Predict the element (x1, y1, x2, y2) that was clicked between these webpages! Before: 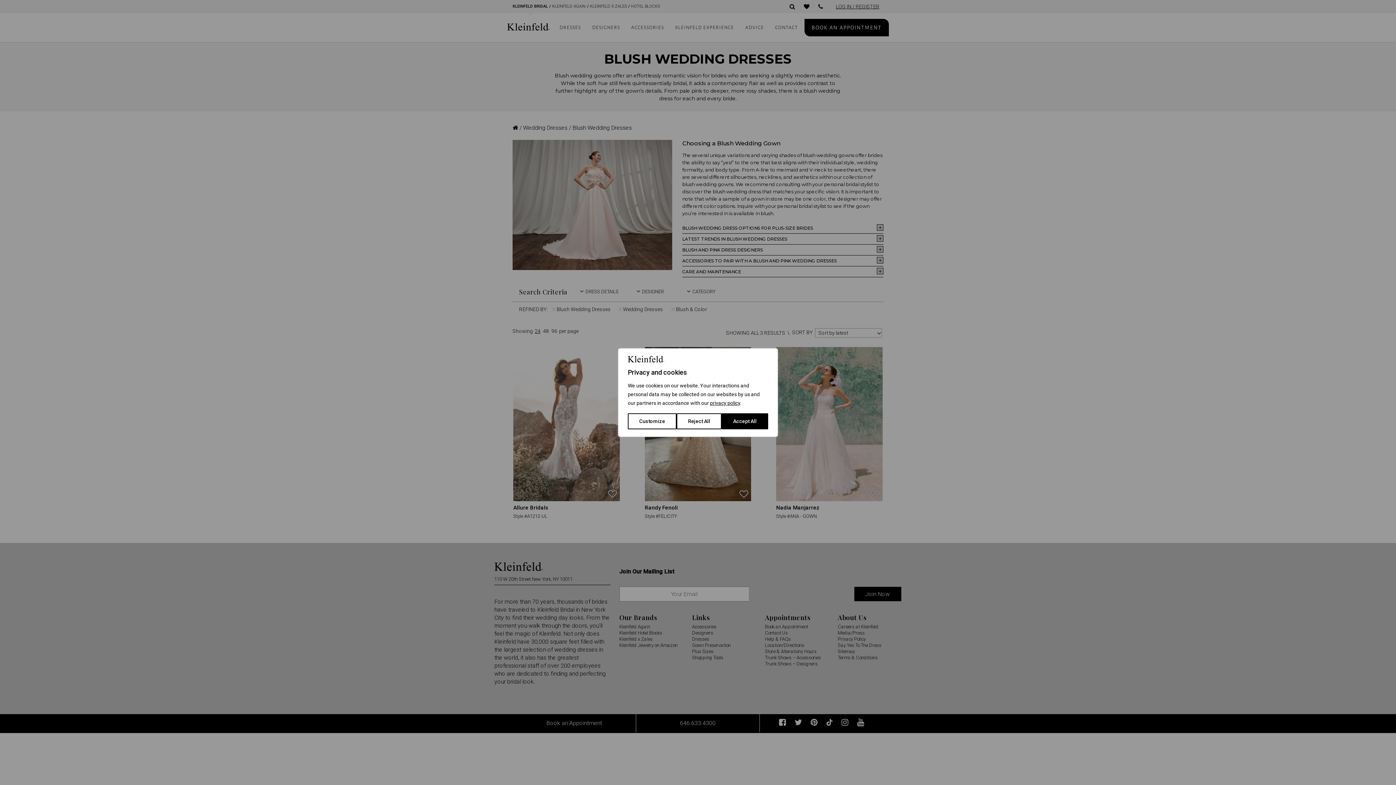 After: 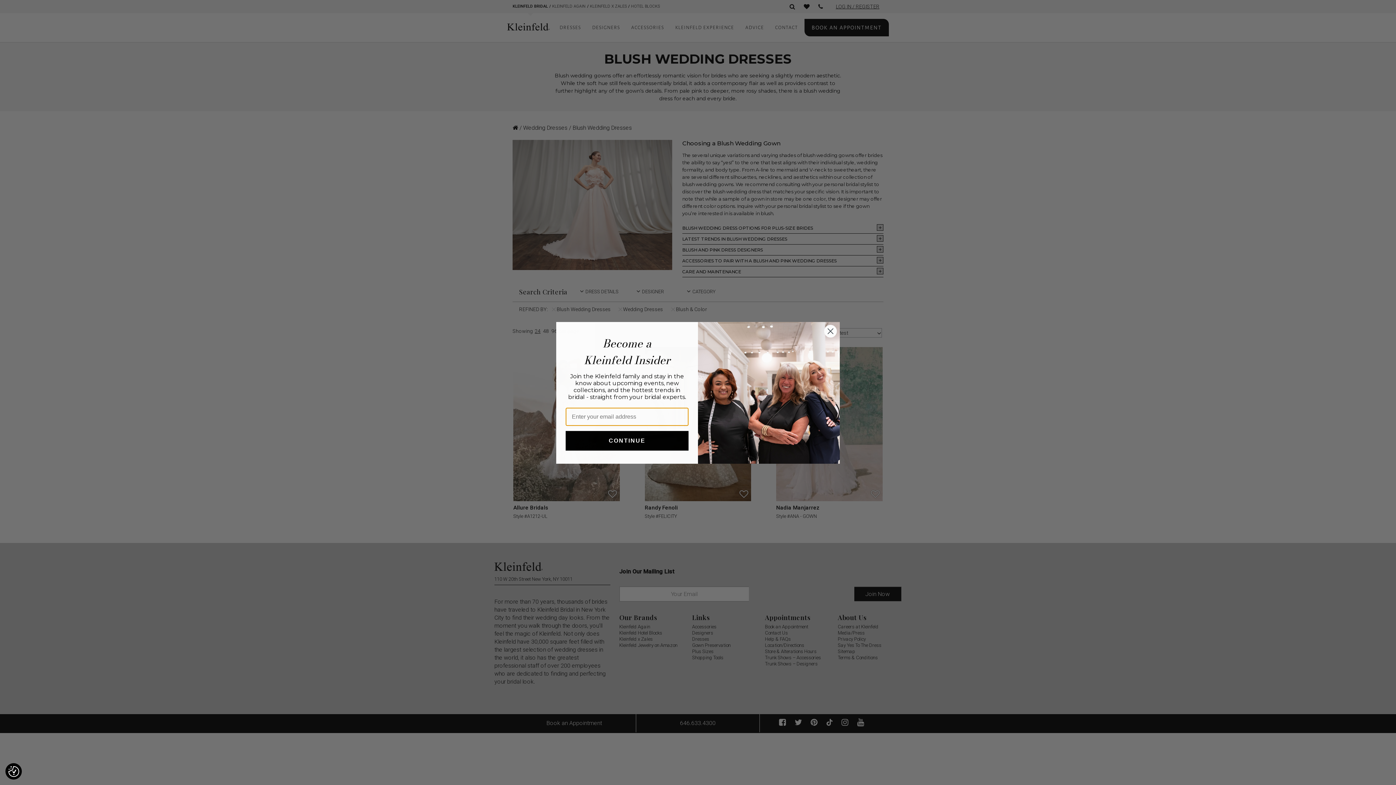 Action: label: Accept All bbox: (721, 413, 768, 429)